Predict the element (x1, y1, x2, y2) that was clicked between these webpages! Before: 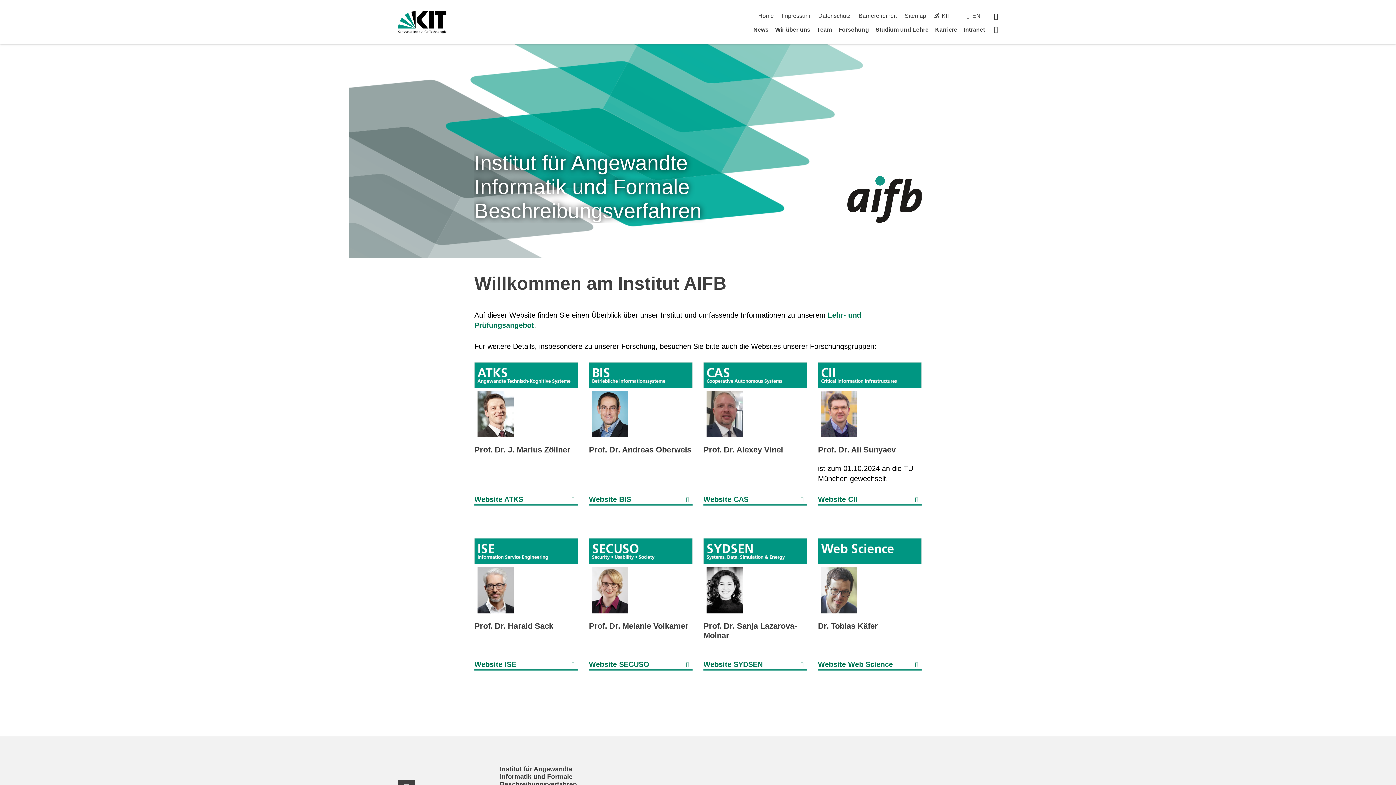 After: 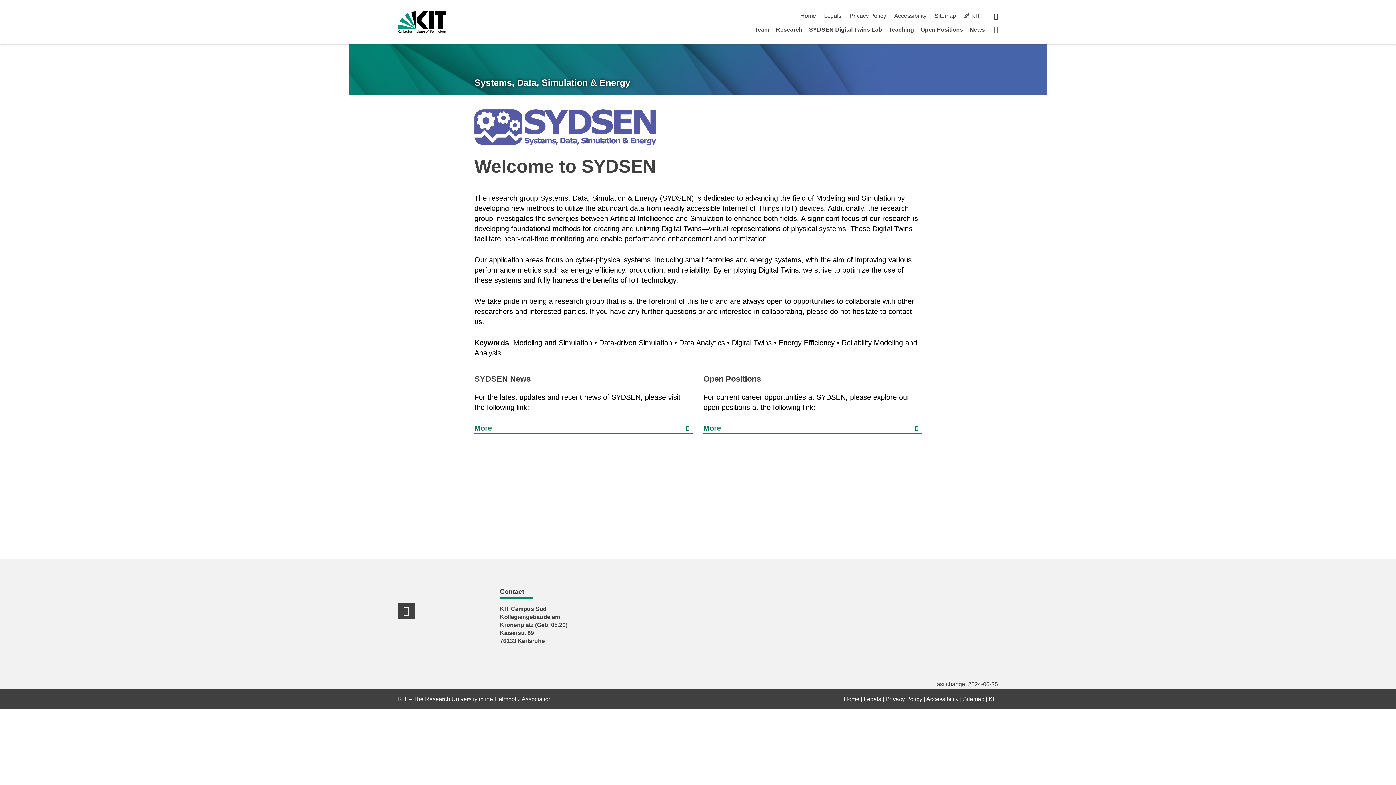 Action: bbox: (703, 659, 807, 670) label: Website SYDSEN